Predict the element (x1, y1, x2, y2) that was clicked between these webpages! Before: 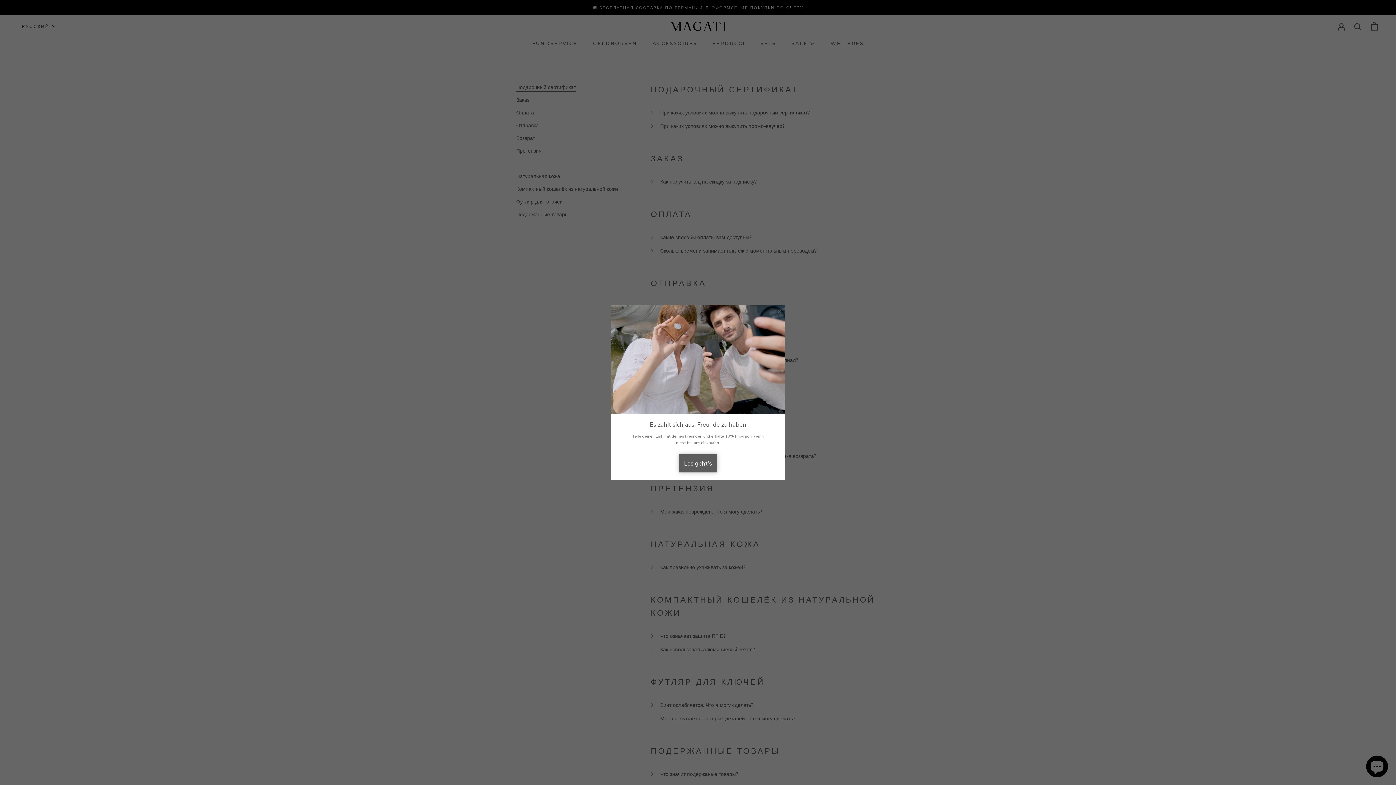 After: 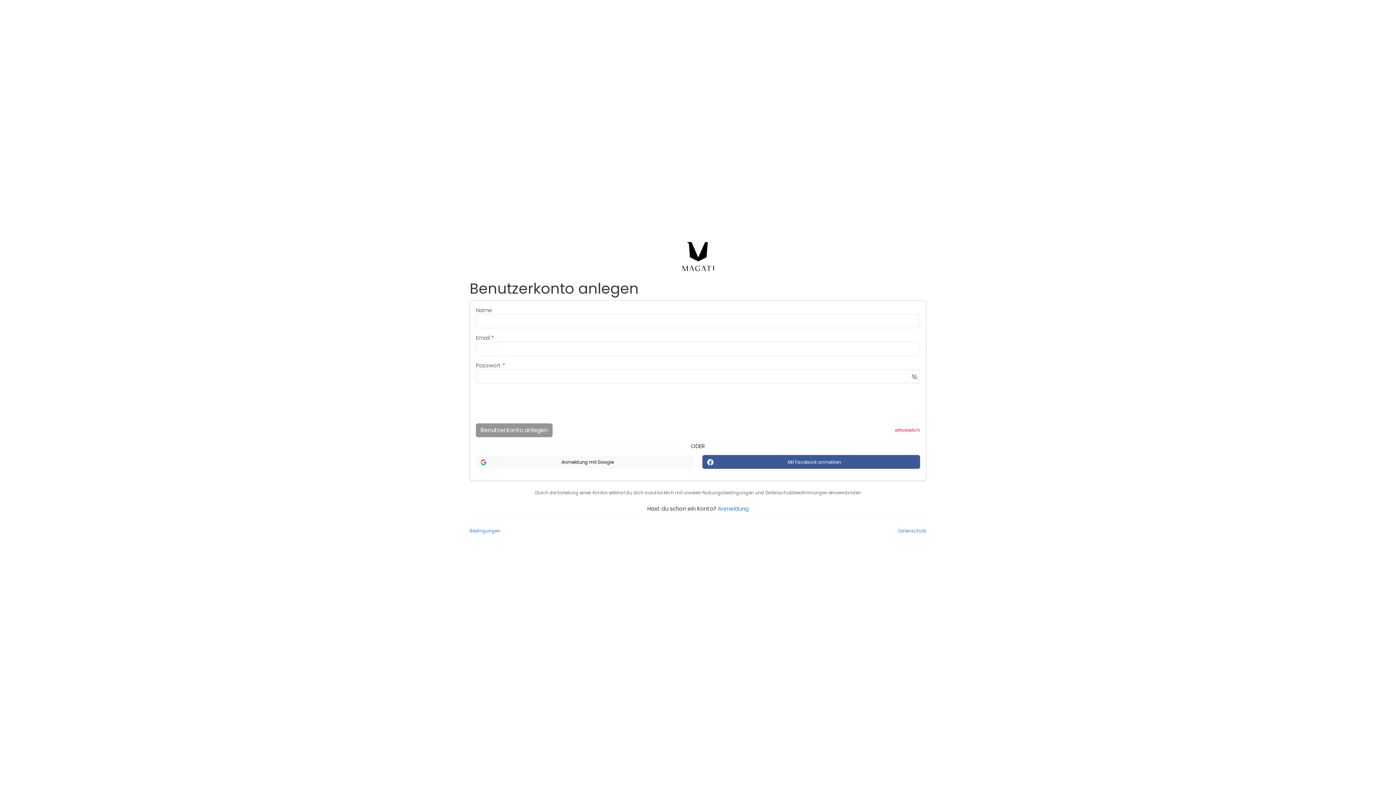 Action: label: Los geht's bbox: (679, 454, 717, 472)